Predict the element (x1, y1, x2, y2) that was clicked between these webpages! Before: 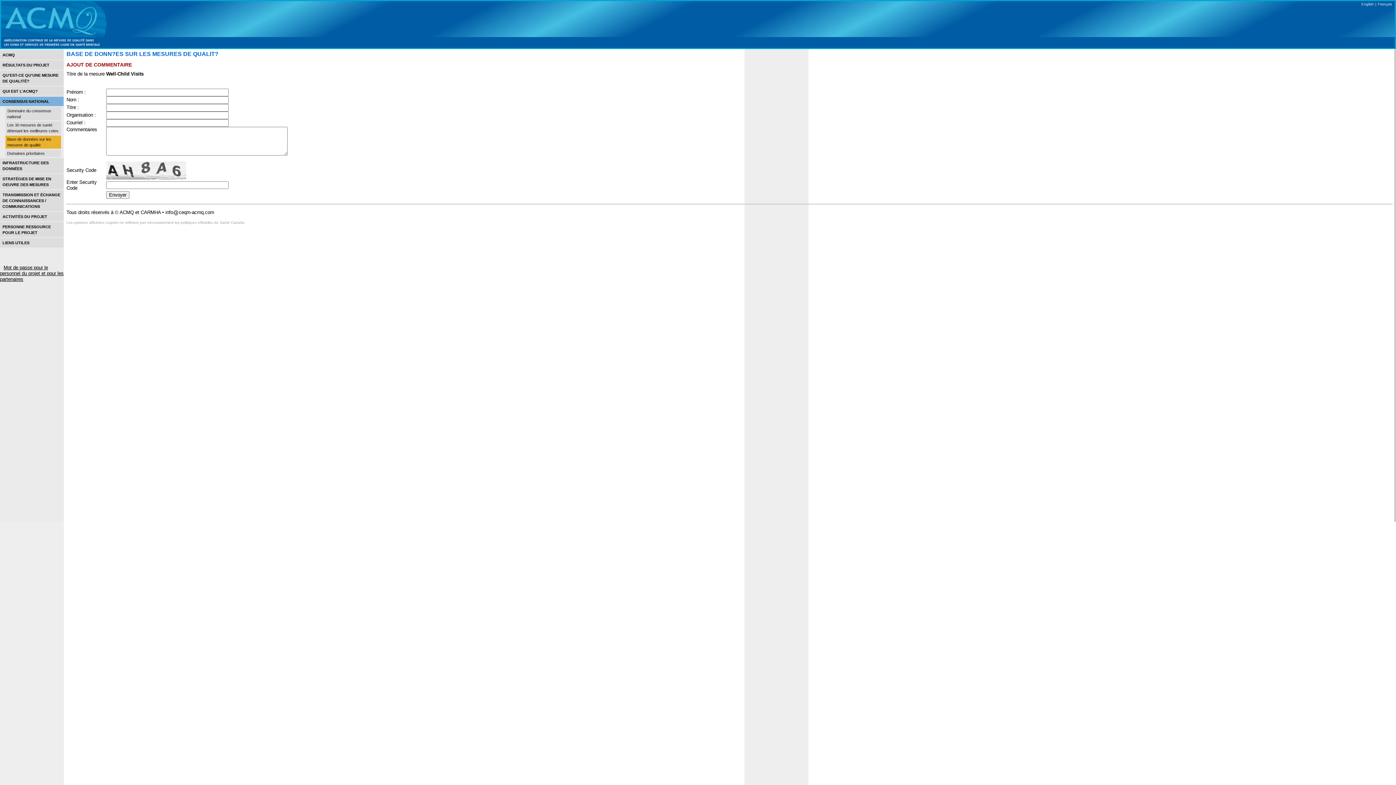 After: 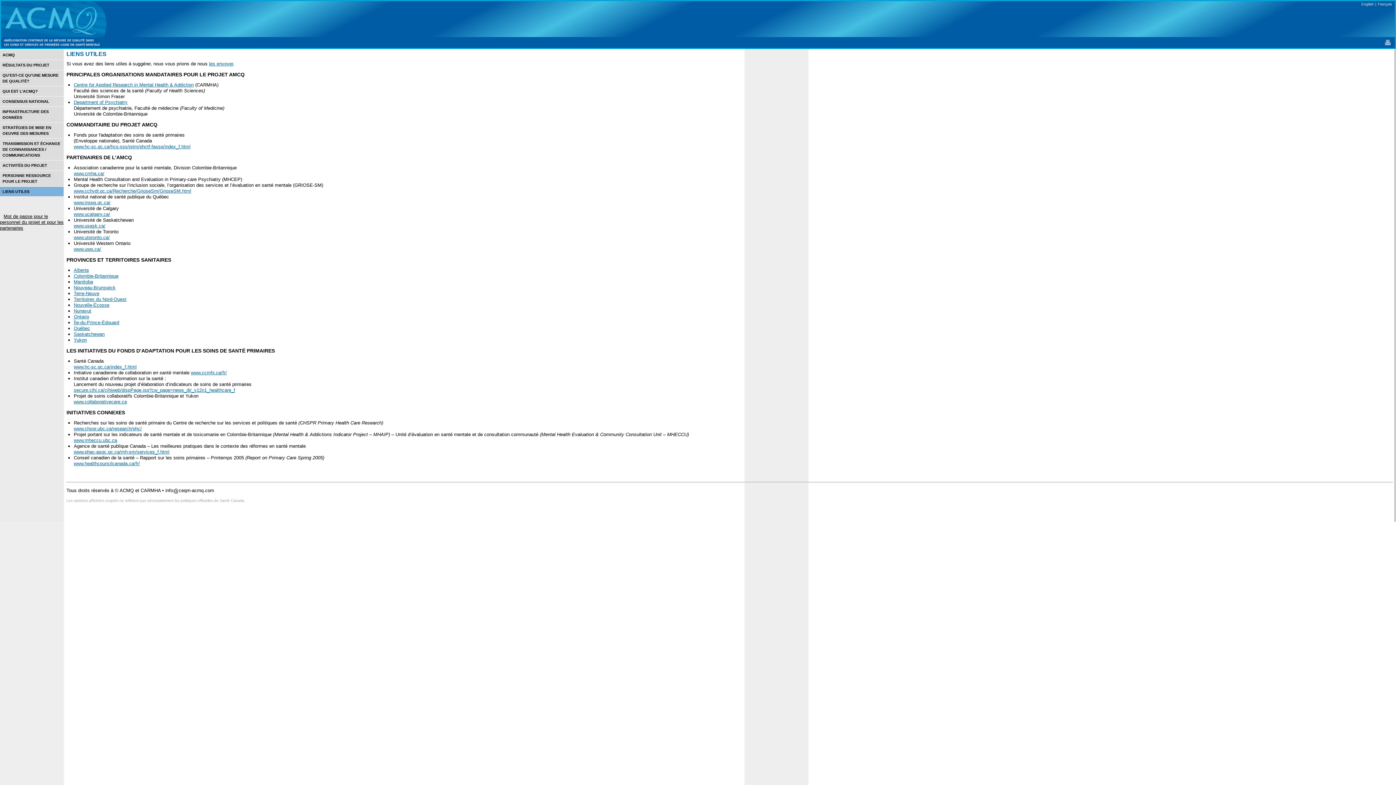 Action: label: LIENS UTILES bbox: (0, 238, 63, 247)